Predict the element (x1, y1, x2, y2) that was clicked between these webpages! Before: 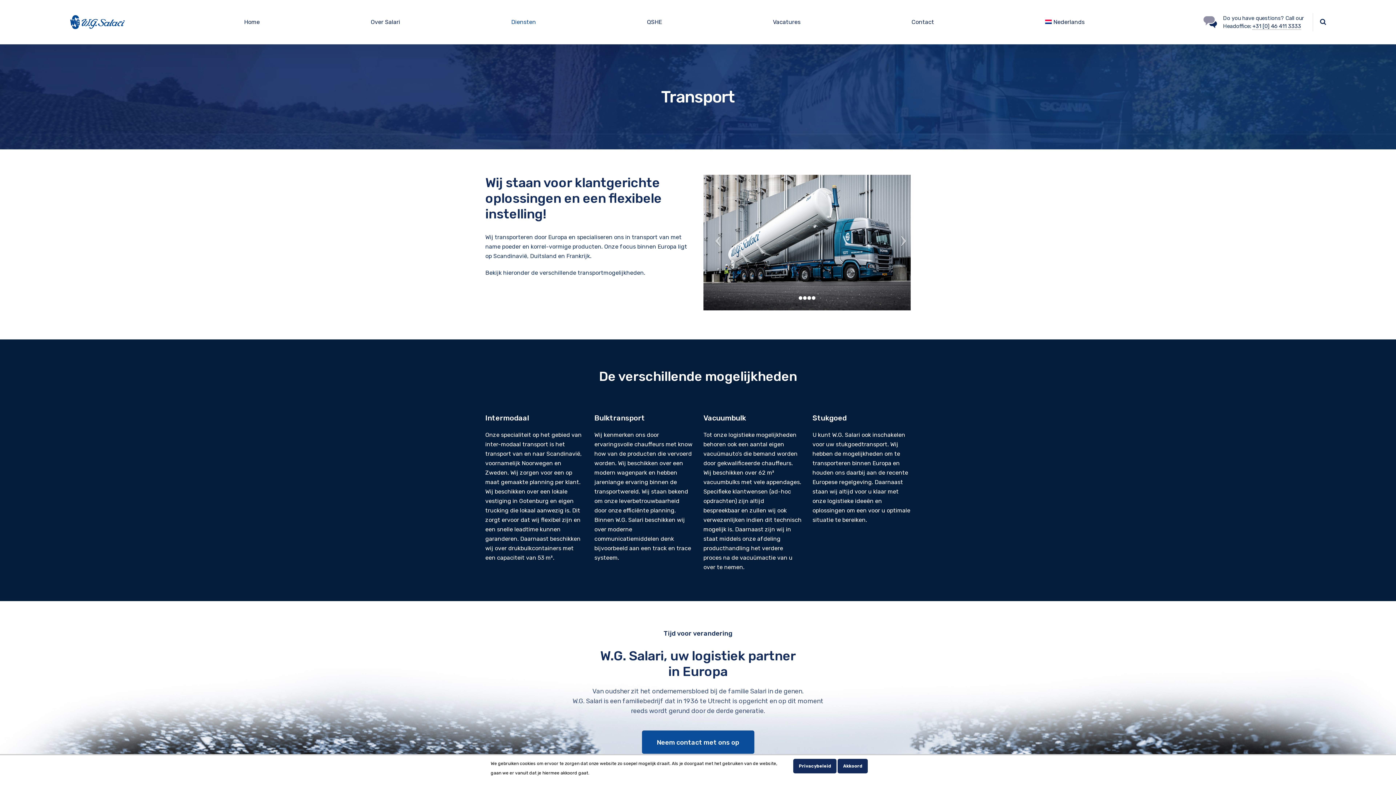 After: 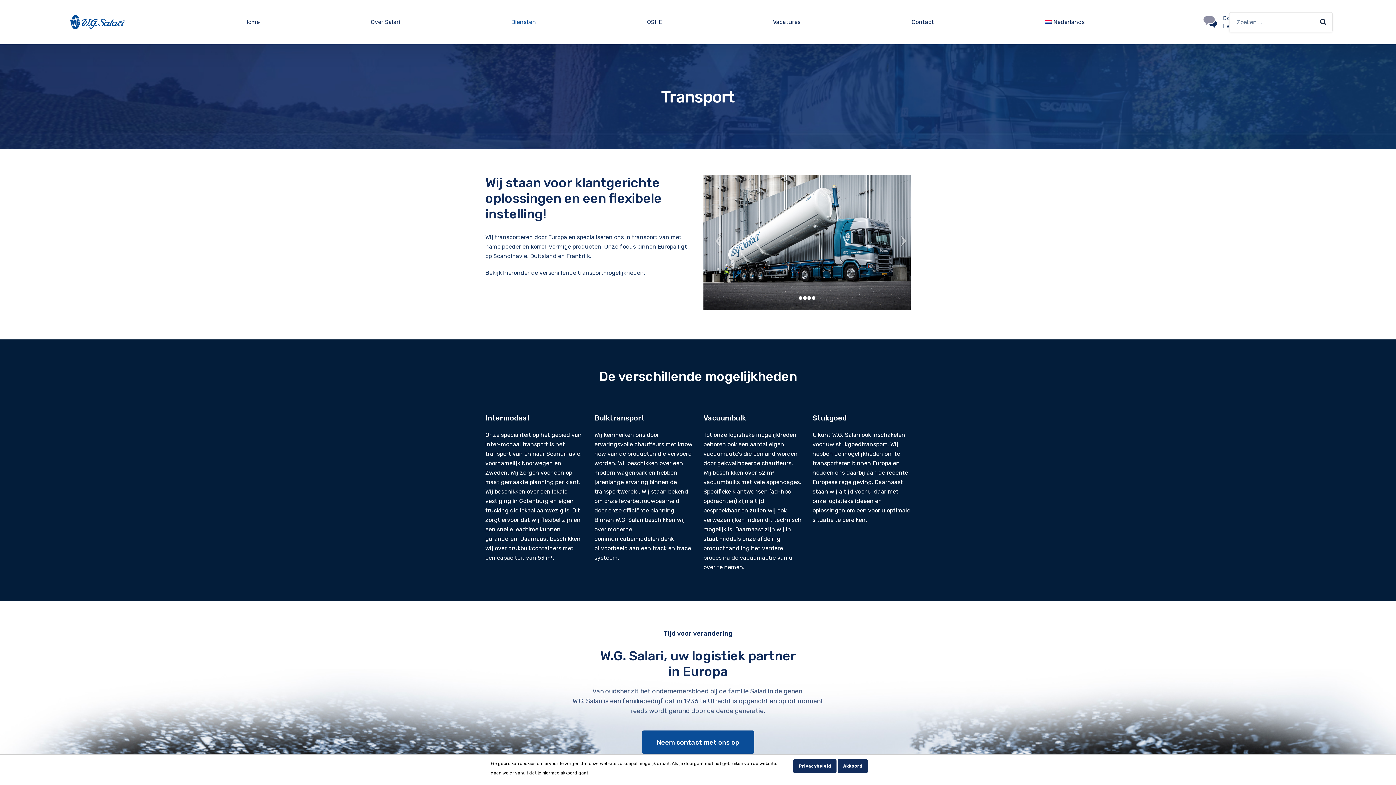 Action: bbox: (1320, 10, 1326, 33)